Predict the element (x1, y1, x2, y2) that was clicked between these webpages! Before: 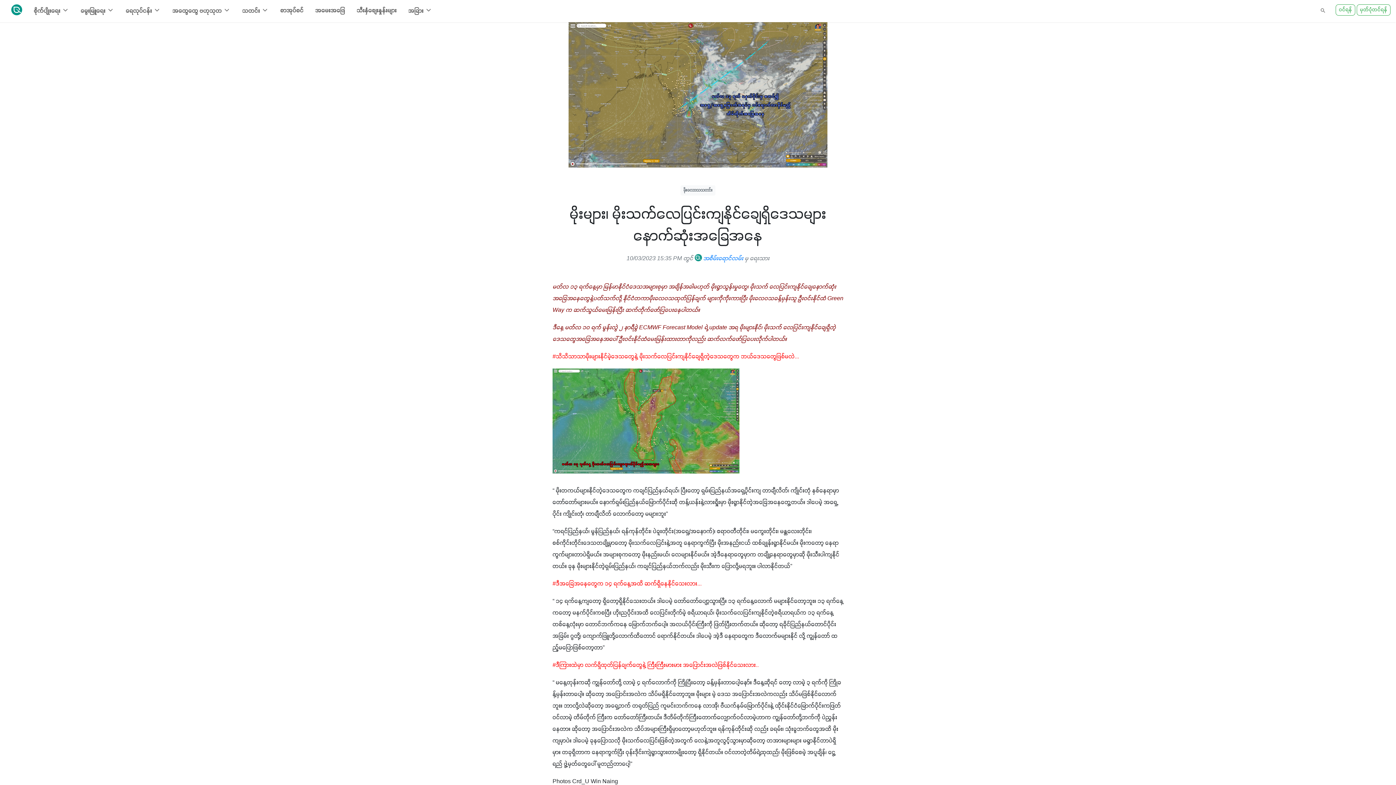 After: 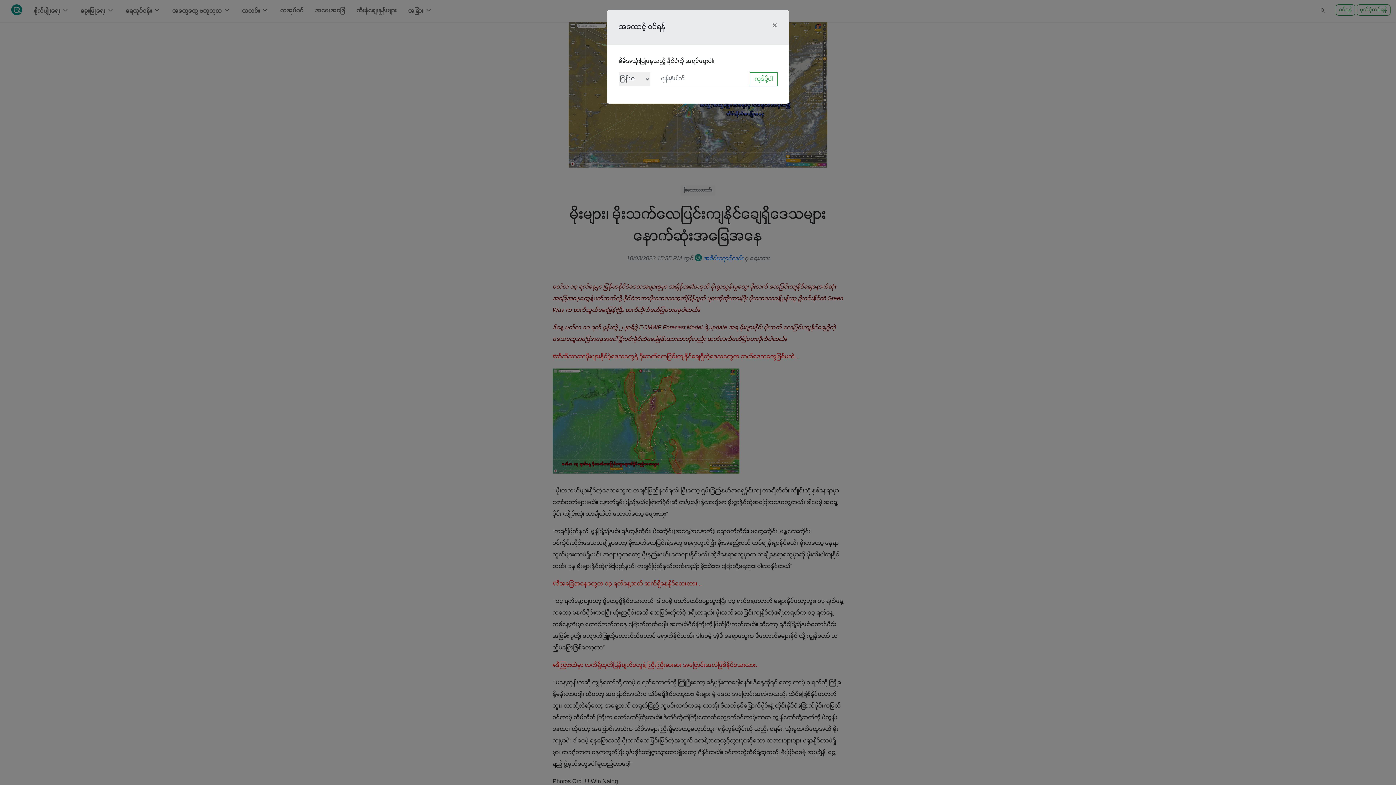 Action: label: ဝင်ရန် bbox: (1336, 4, 1355, 15)